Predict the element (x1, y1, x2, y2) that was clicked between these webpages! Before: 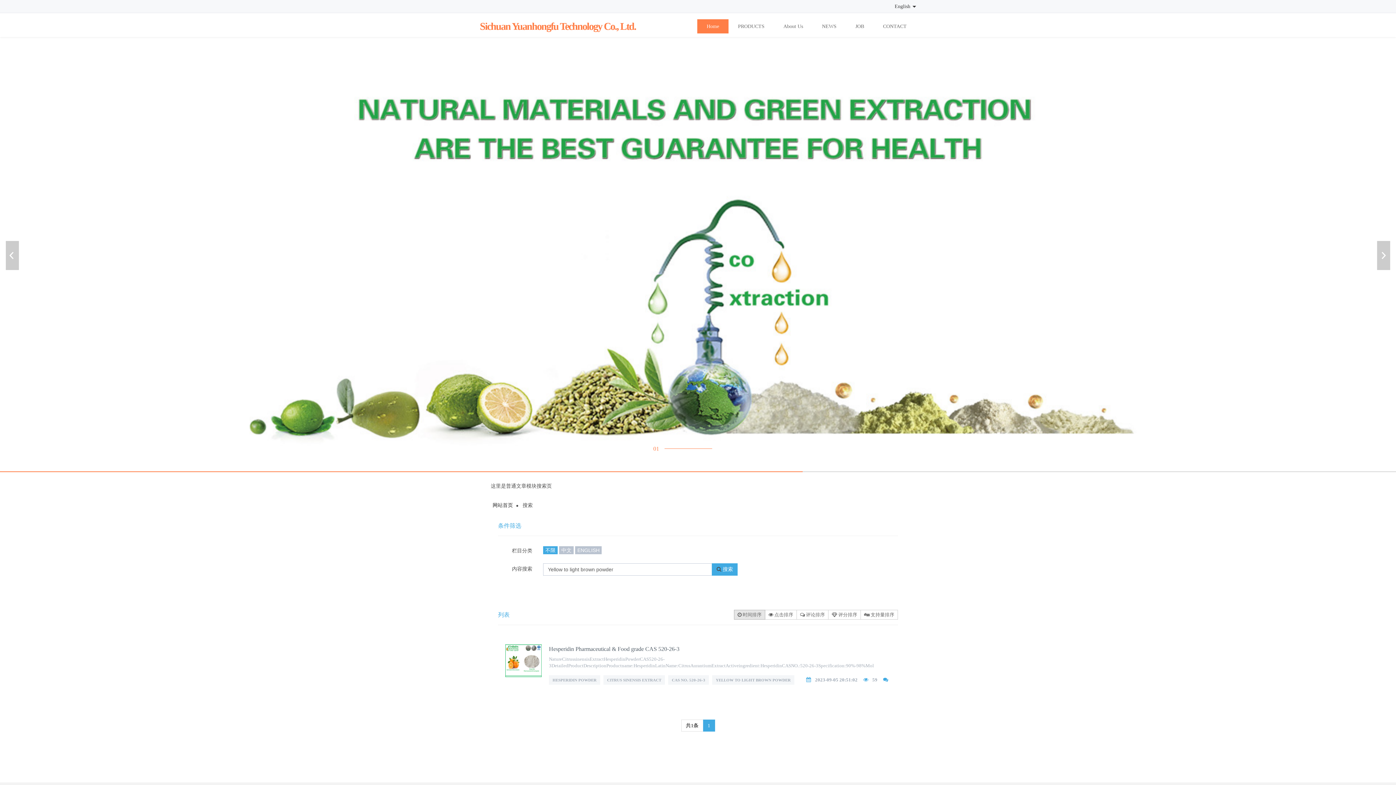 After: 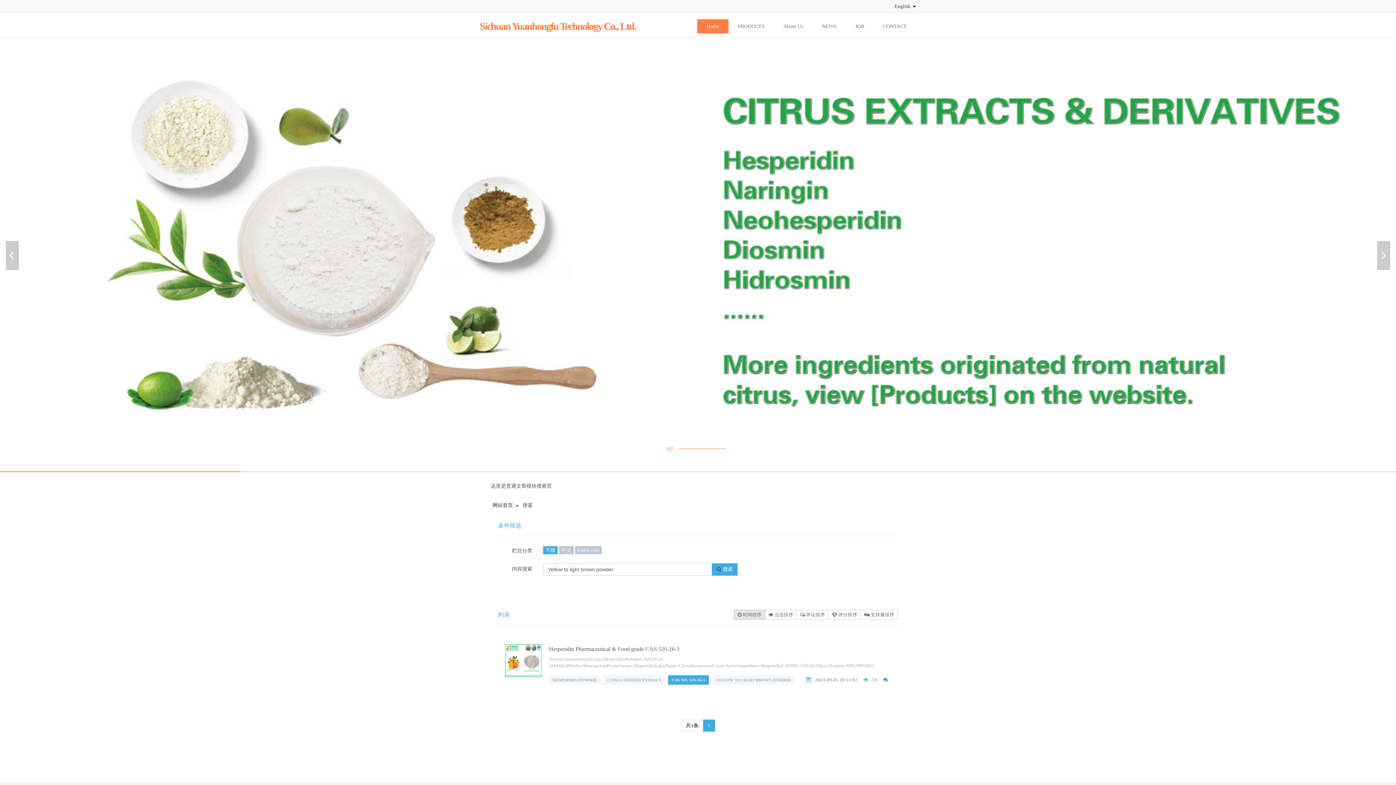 Action: label: CAS NO. 520-26-3 bbox: (668, 675, 709, 685)